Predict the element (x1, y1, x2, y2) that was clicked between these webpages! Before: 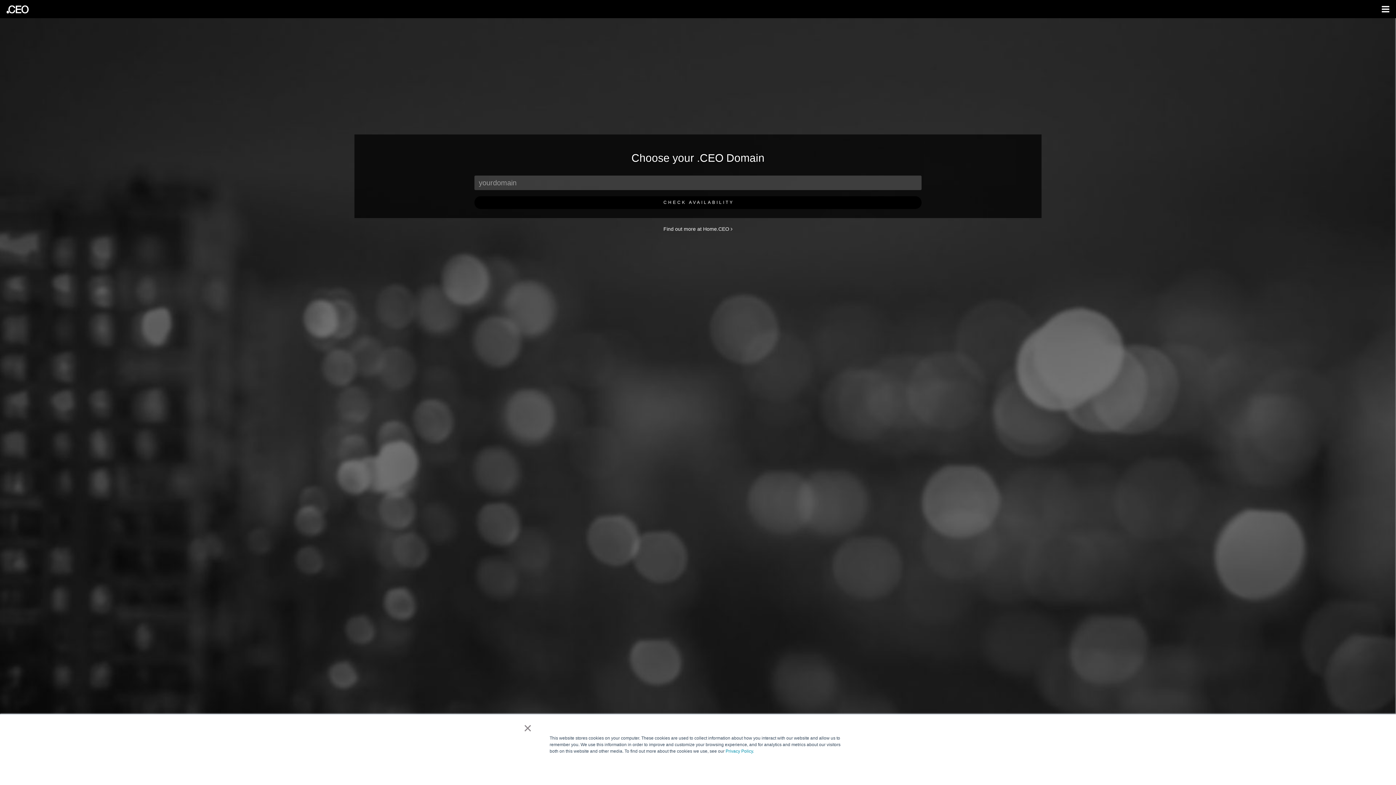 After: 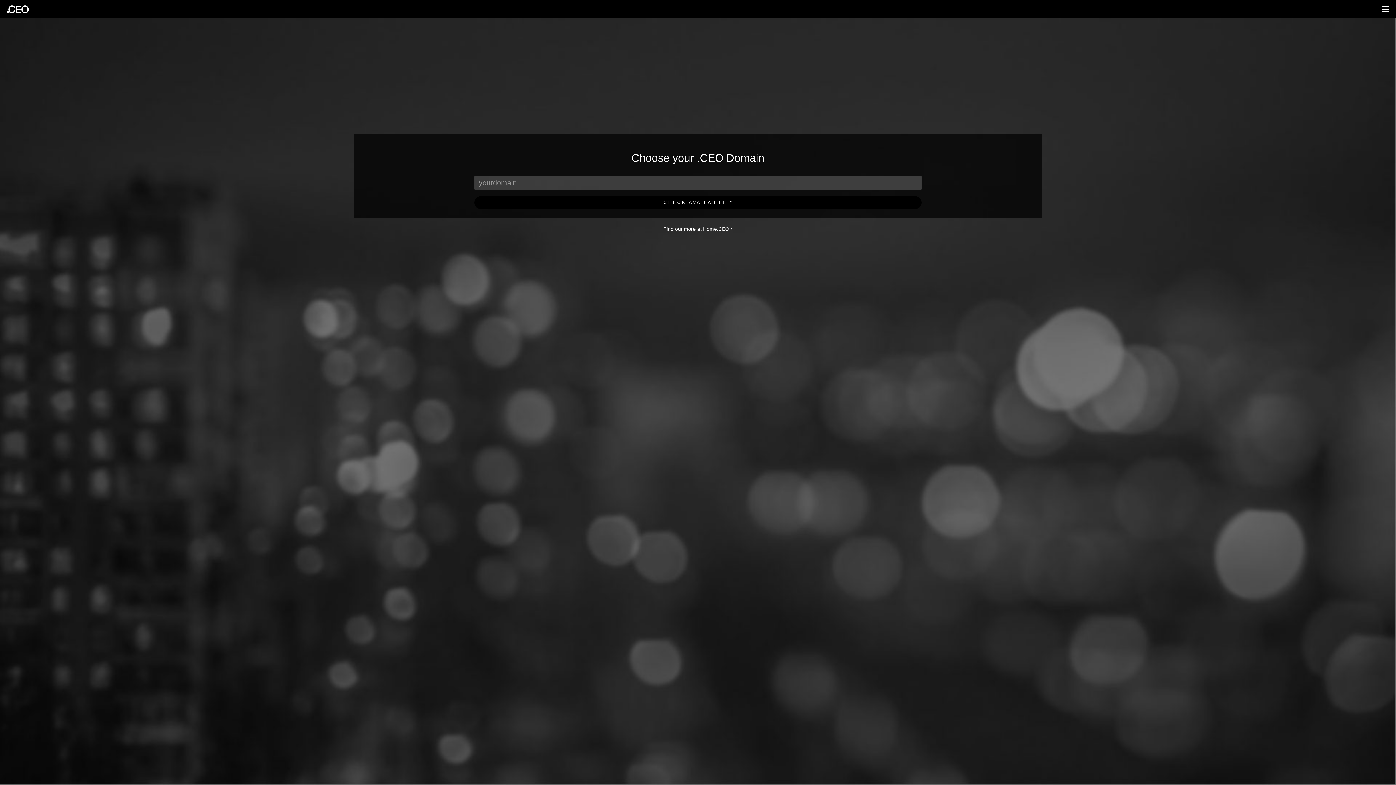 Action: label: Decline bbox: (816, 761, 844, 776)